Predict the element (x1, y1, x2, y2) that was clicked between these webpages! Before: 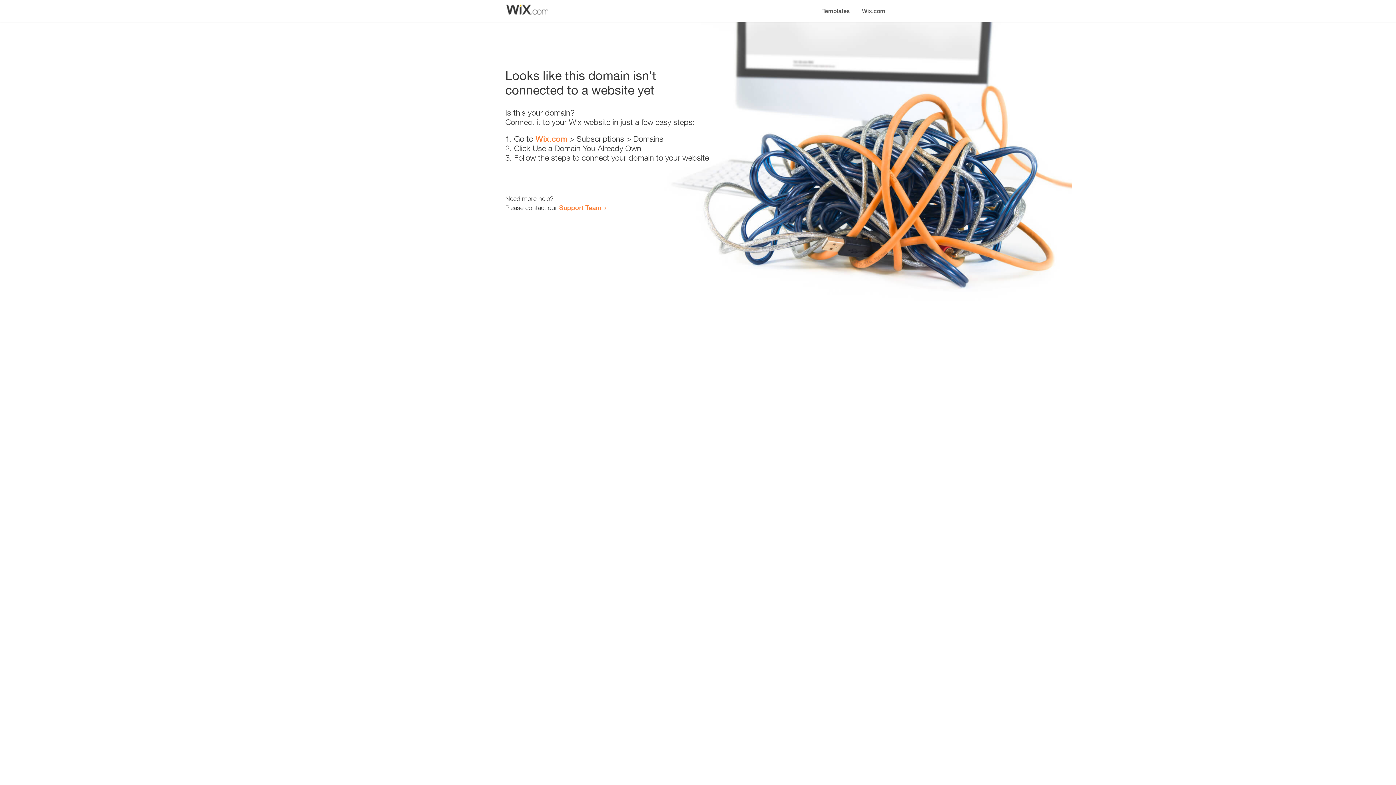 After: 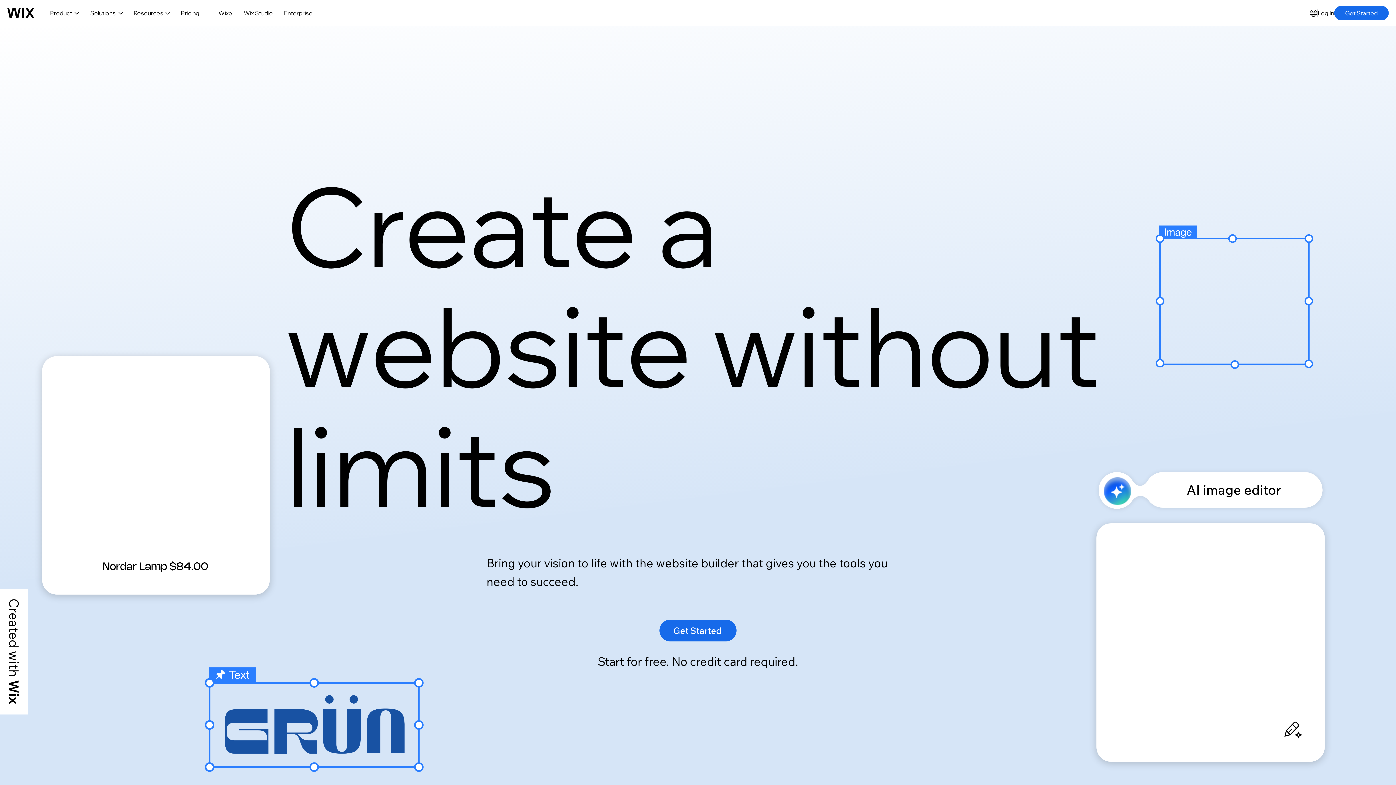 Action: bbox: (535, 134, 567, 143) label: Wix.com